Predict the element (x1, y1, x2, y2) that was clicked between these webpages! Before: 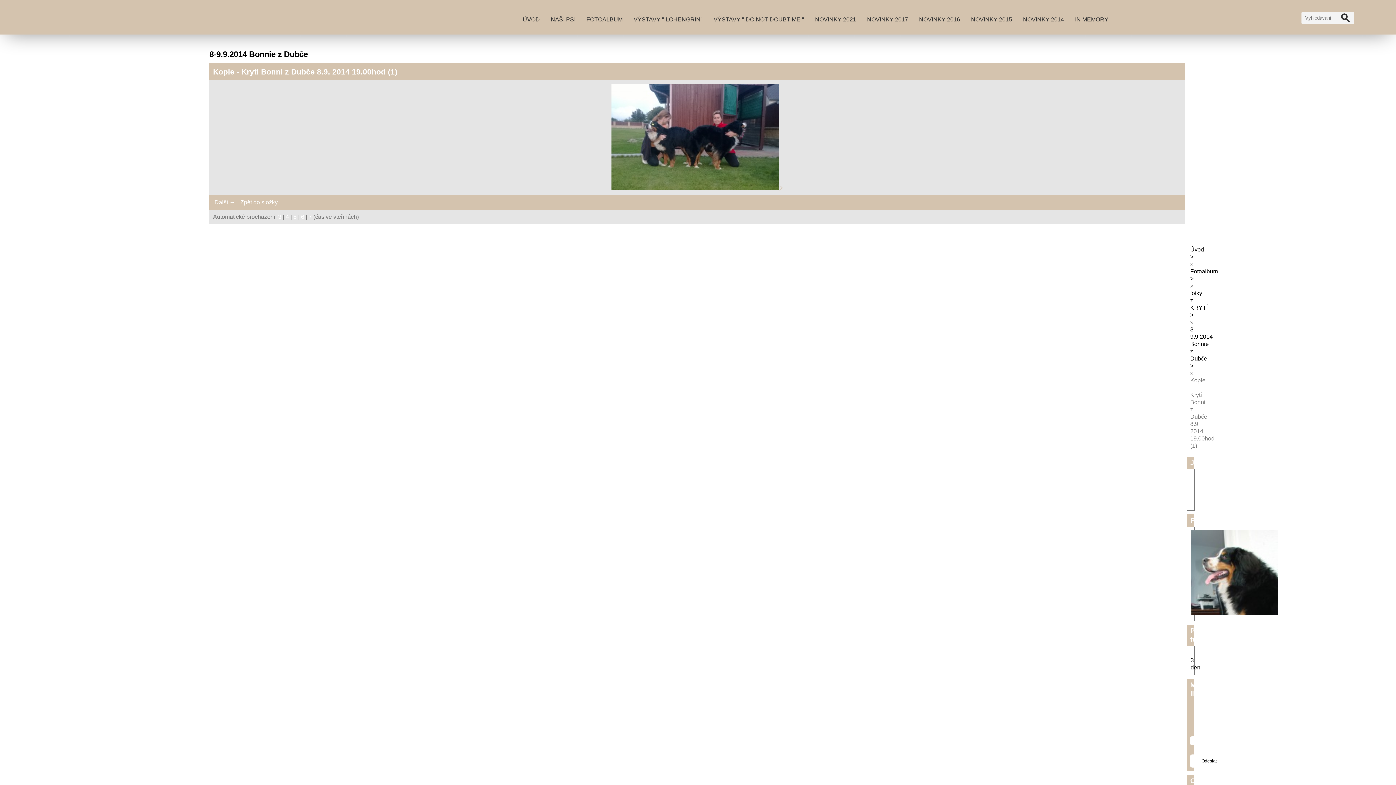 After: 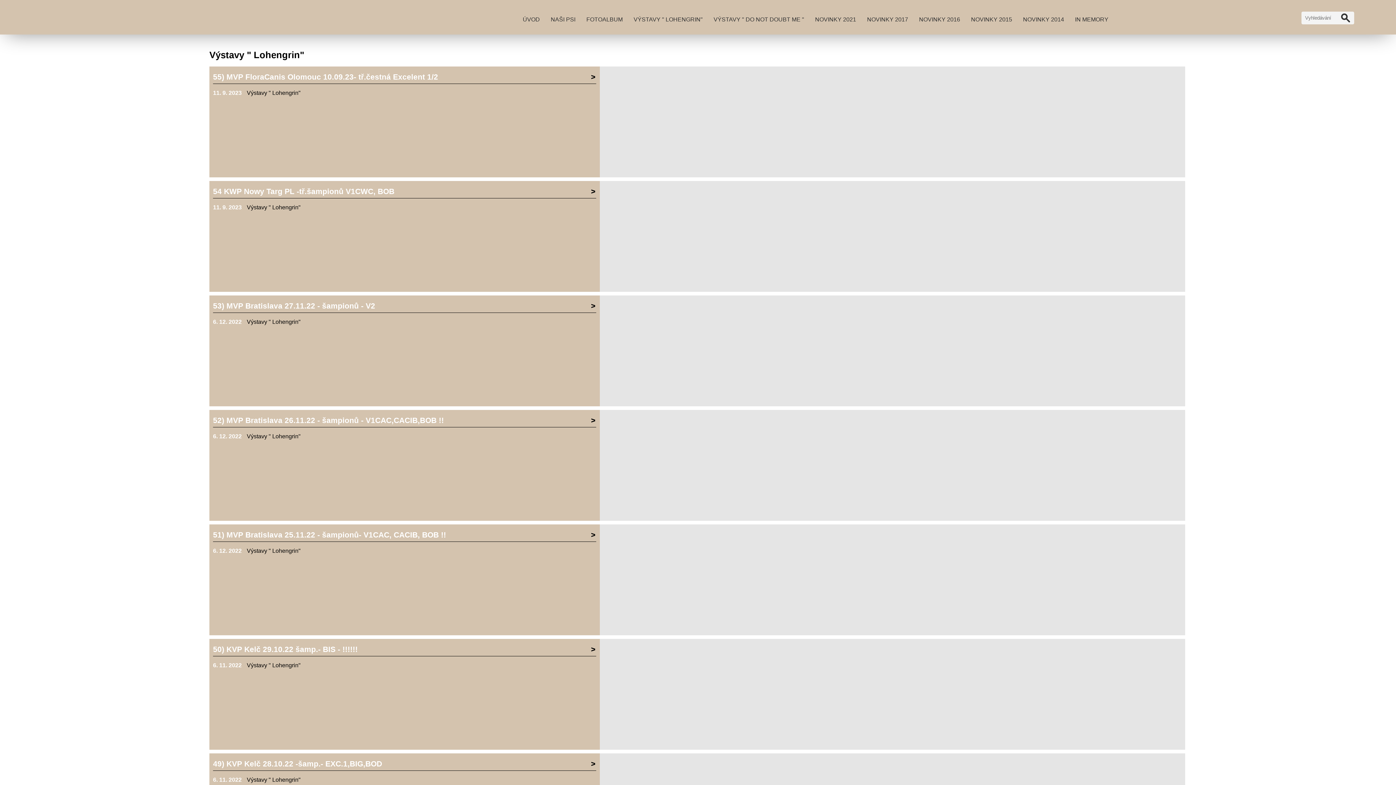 Action: bbox: (630, 12, 706, 26) label: VÝSTAVY " LOHENGRIN"